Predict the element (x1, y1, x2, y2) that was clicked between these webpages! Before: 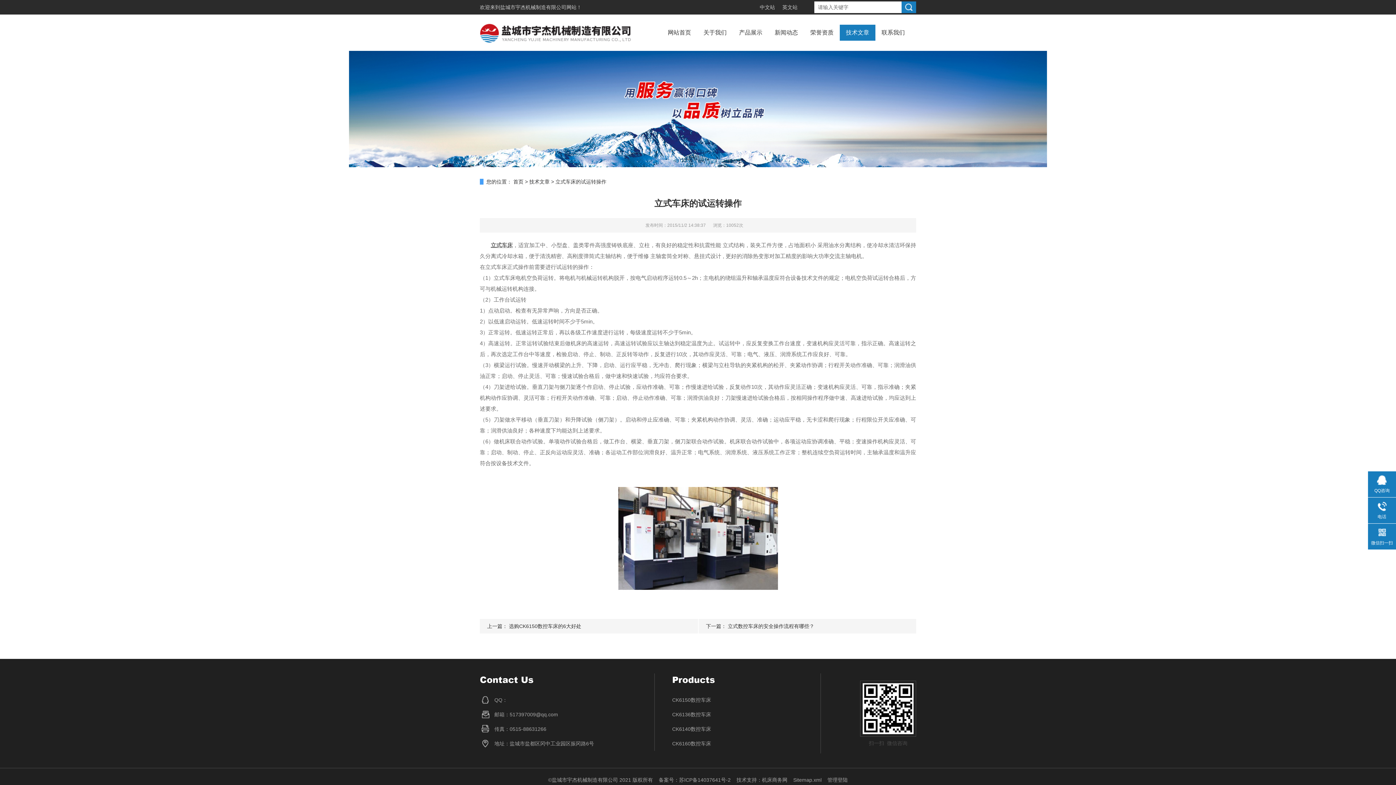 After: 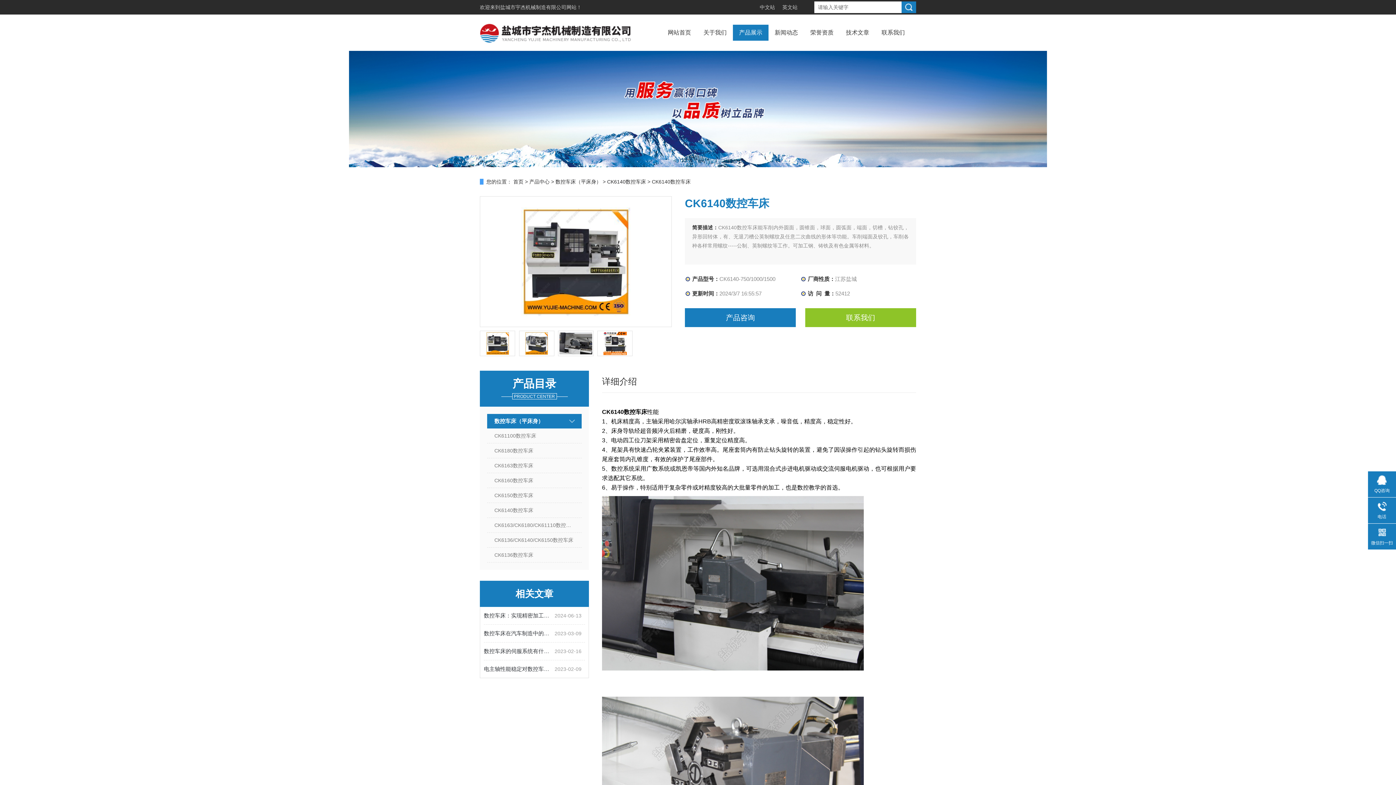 Action: bbox: (672, 722, 803, 736) label: CK6140数控车床